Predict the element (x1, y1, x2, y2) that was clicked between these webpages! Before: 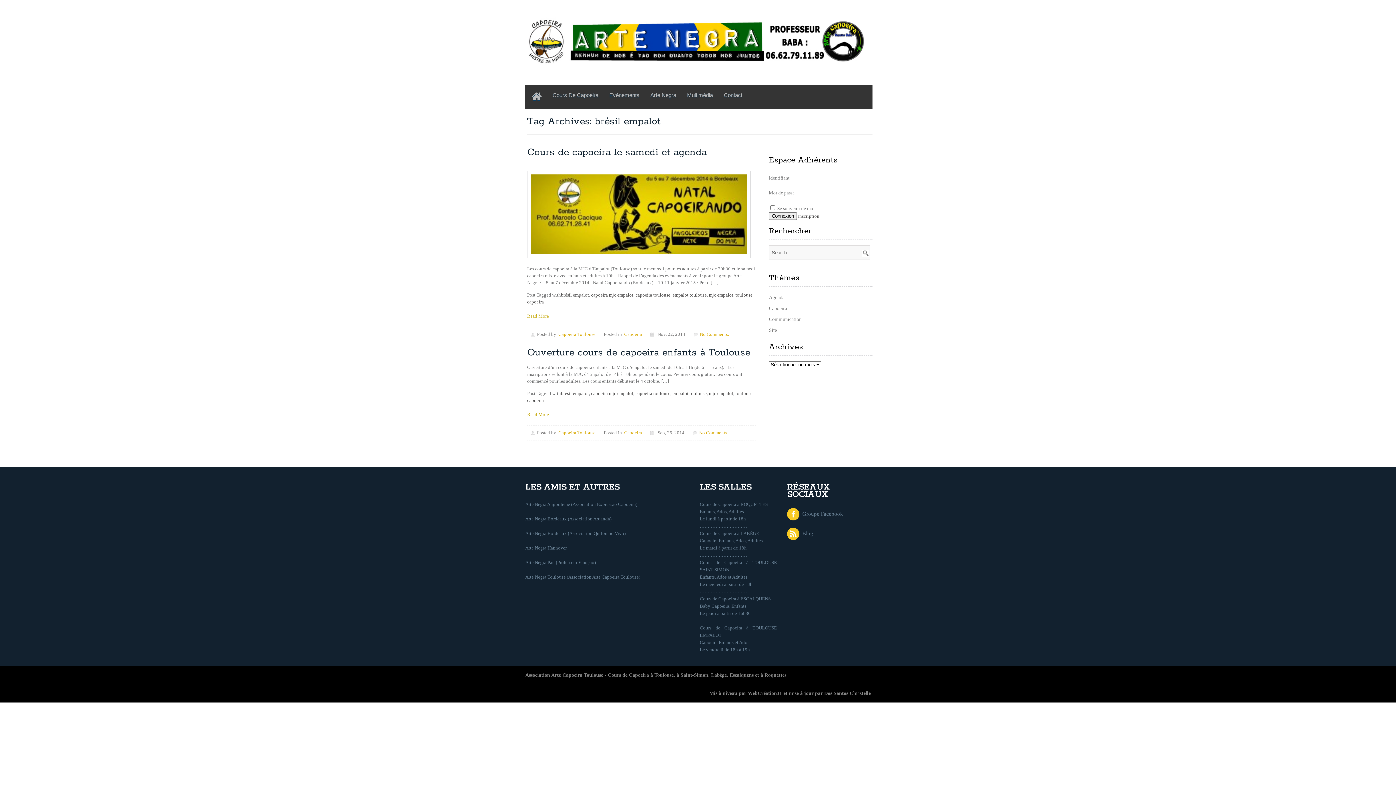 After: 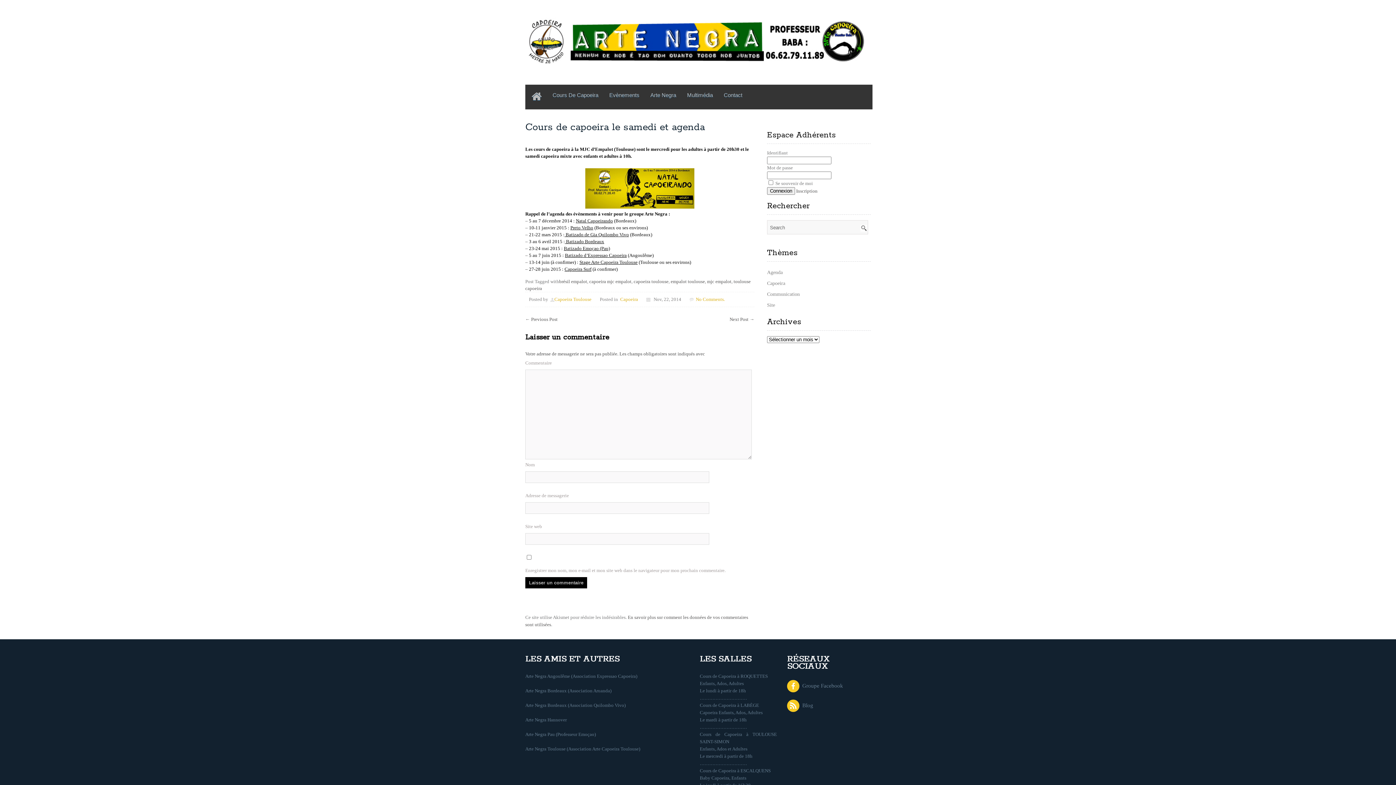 Action: bbox: (527, 312, 756, 319) label: Read More